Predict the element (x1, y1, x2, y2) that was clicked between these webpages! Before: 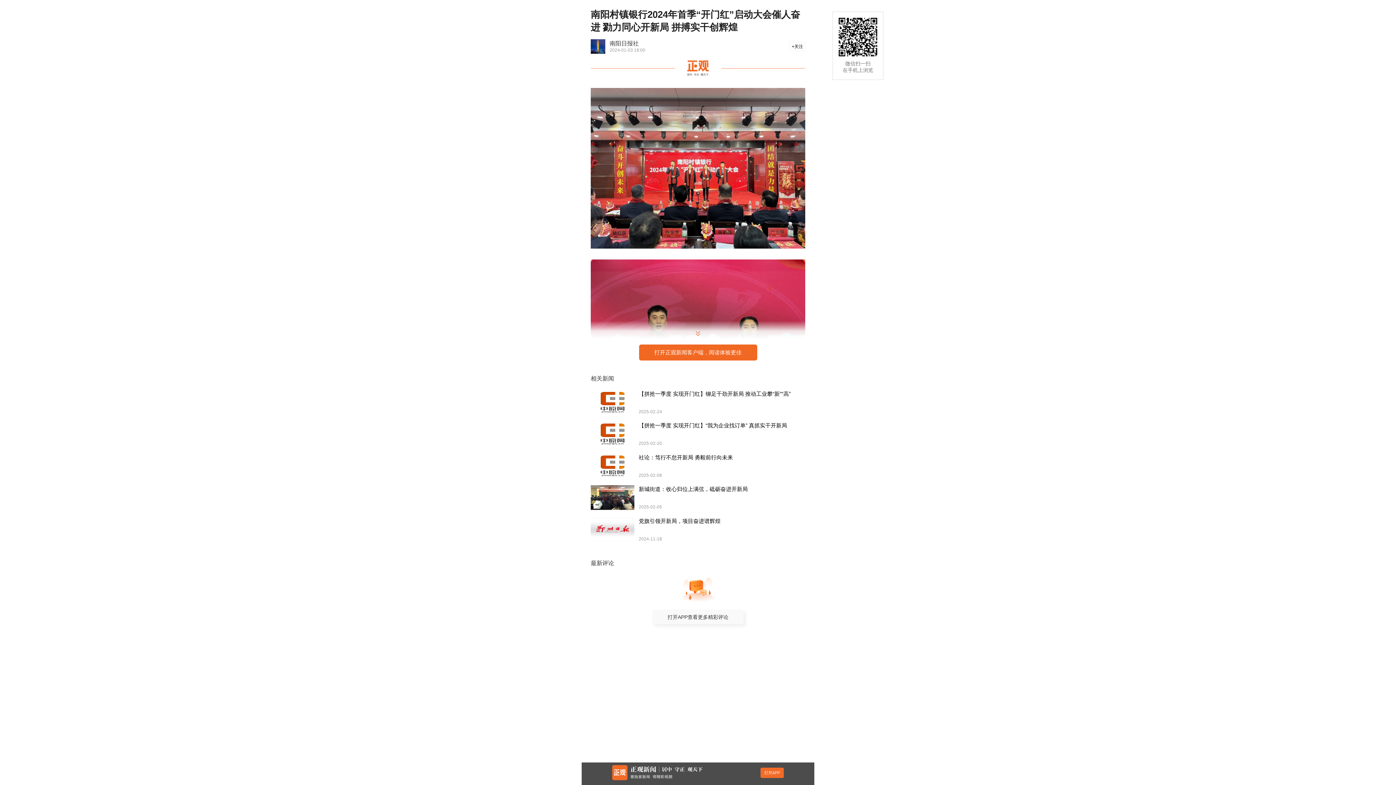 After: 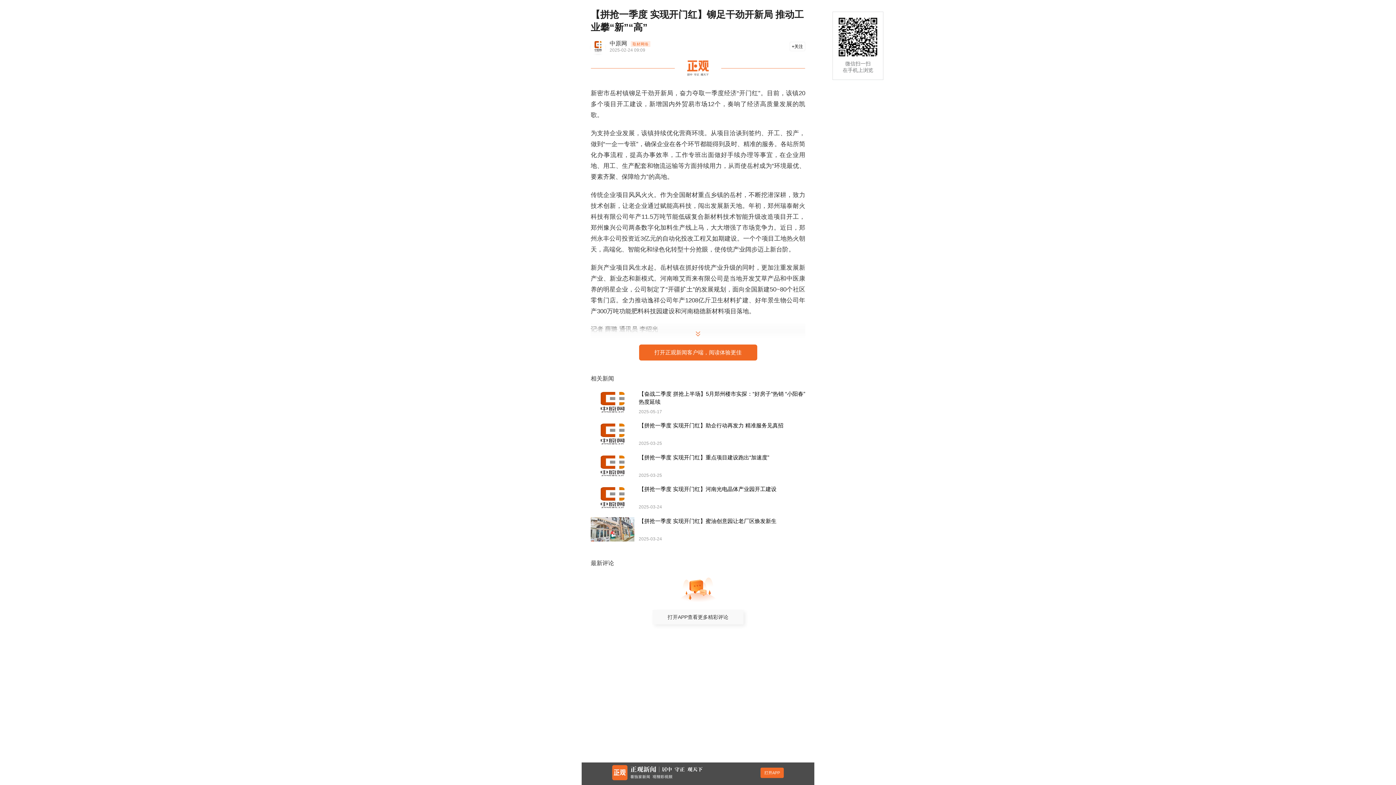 Action: bbox: (590, 390, 805, 414) label: 【拼抢一季度 实现开门红】铆足干劲开新局 推动工业攀“新”“高”
2025-02-24